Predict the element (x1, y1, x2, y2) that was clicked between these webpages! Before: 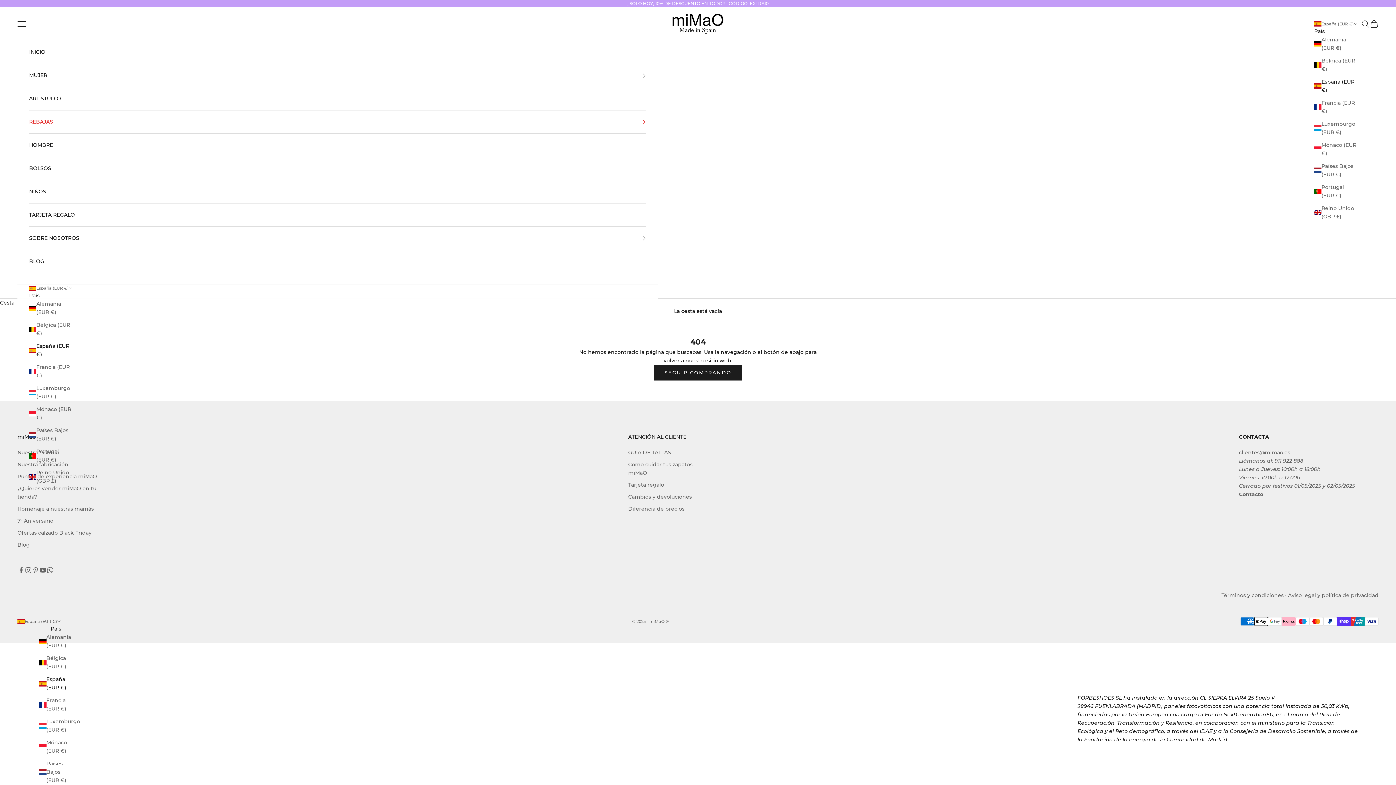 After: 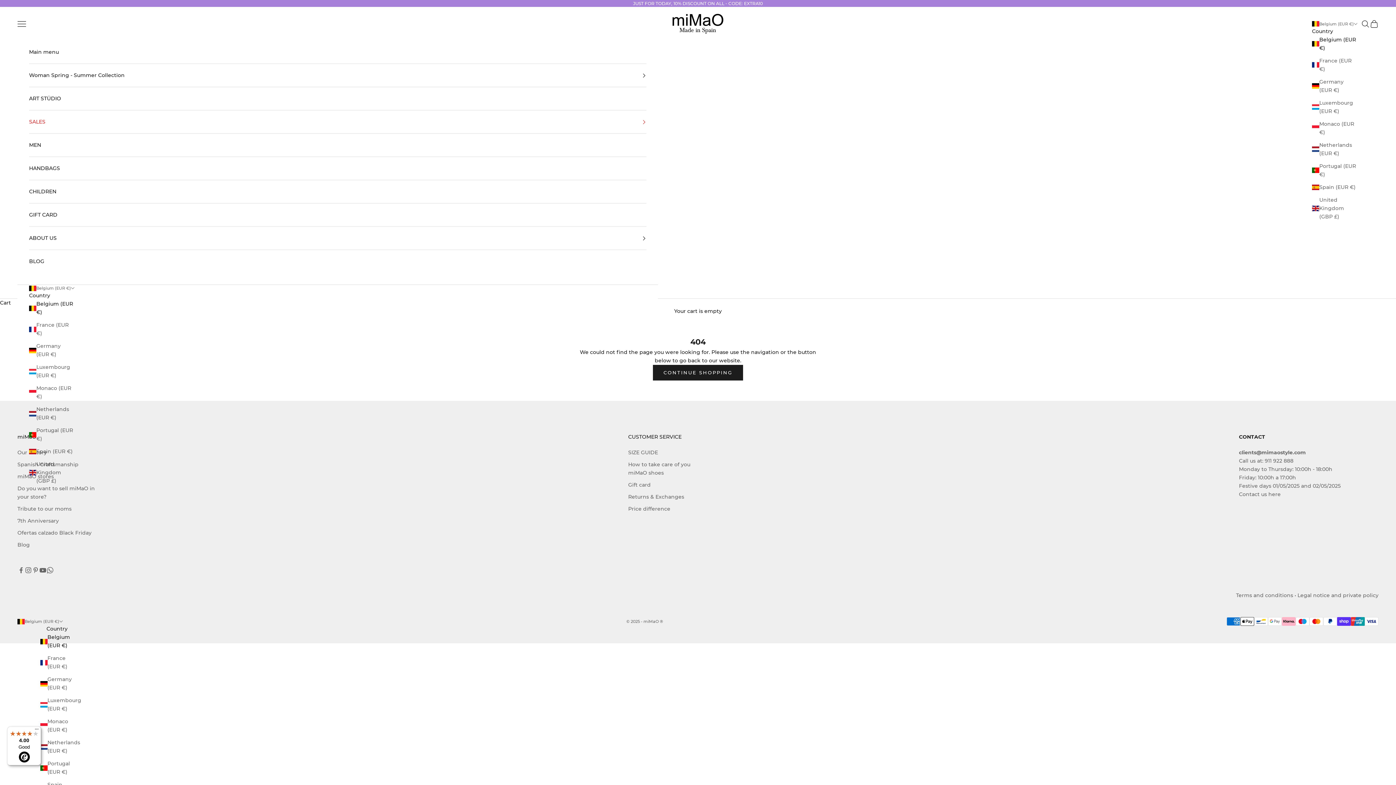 Action: bbox: (29, 426, 72, 443) label: Países Bajos (EUR €)